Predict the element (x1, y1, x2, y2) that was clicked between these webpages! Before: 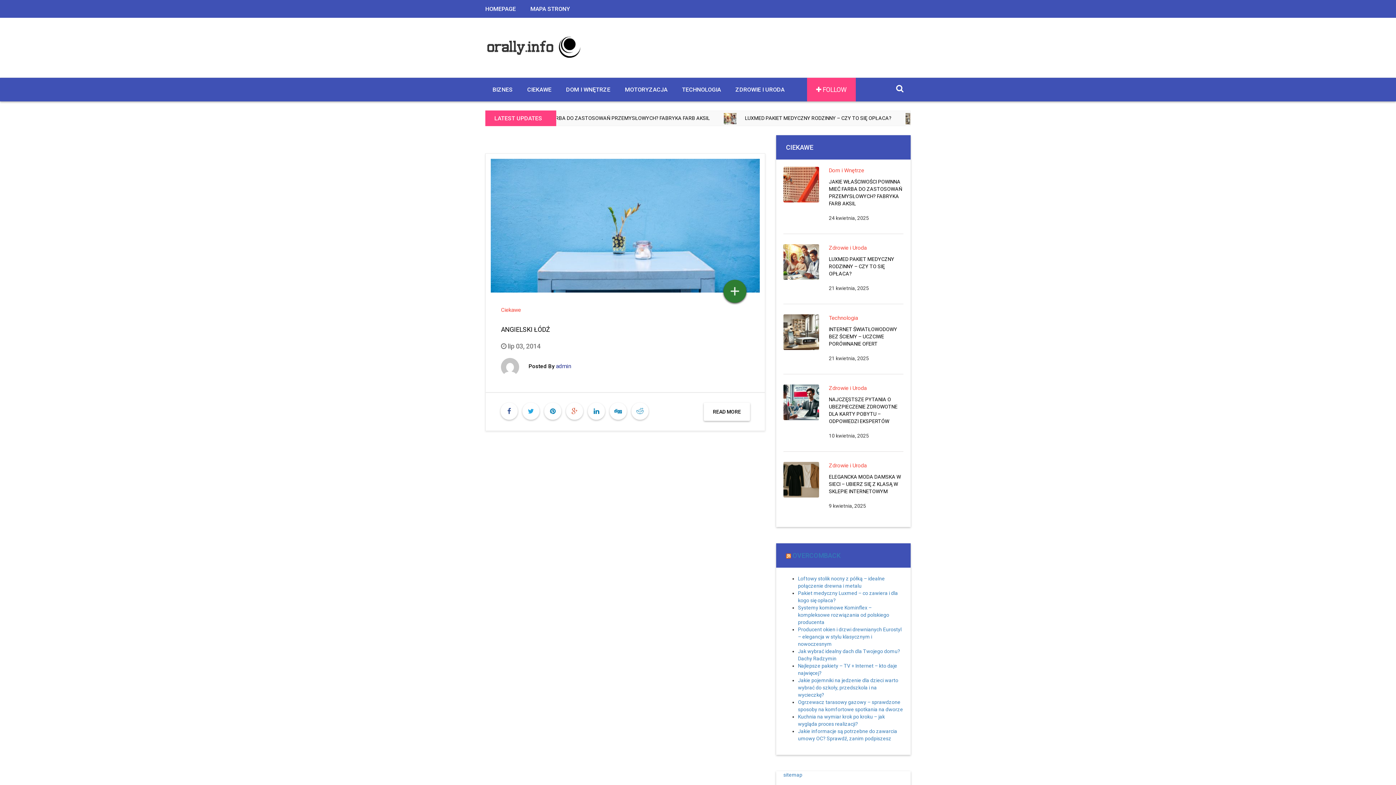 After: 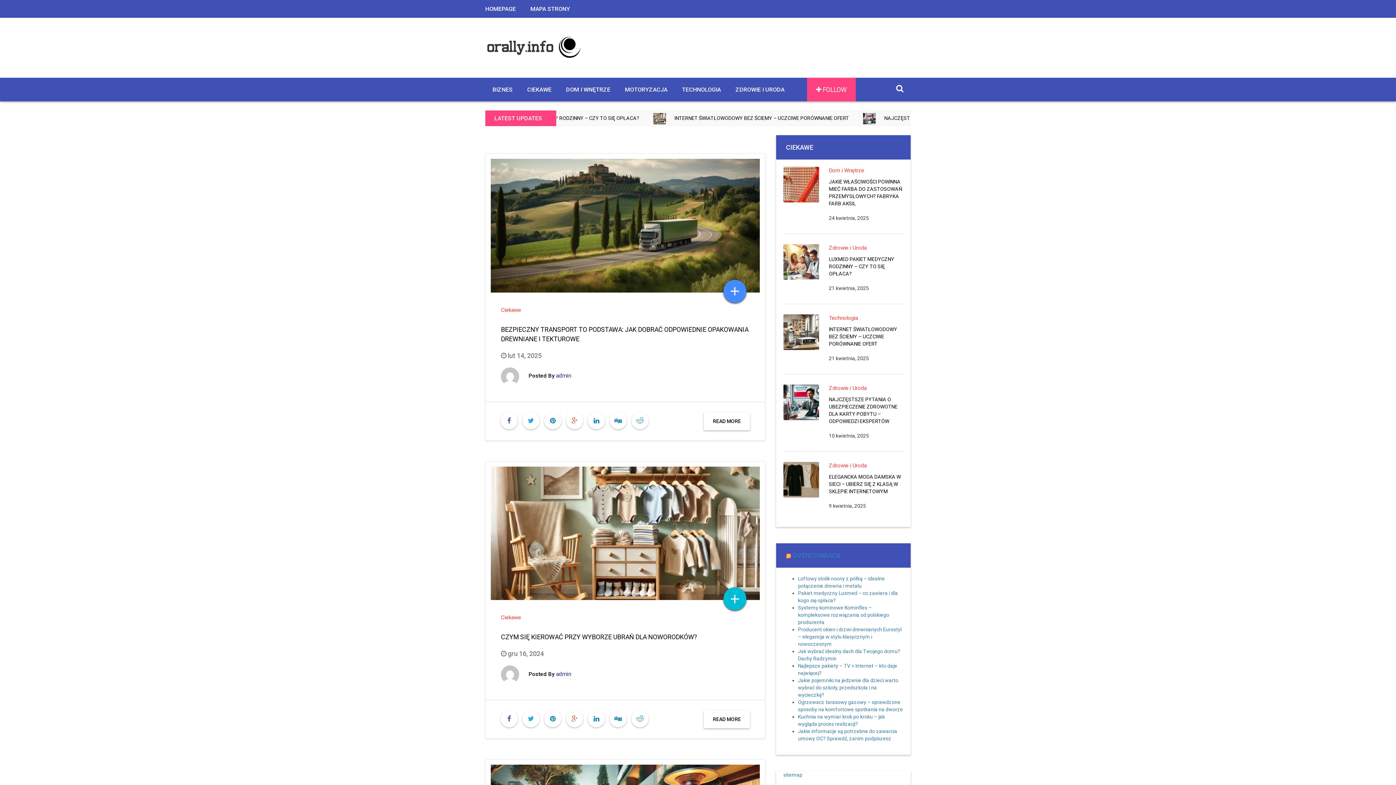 Action: bbox: (501, 306, 521, 314) label: Ciekawe